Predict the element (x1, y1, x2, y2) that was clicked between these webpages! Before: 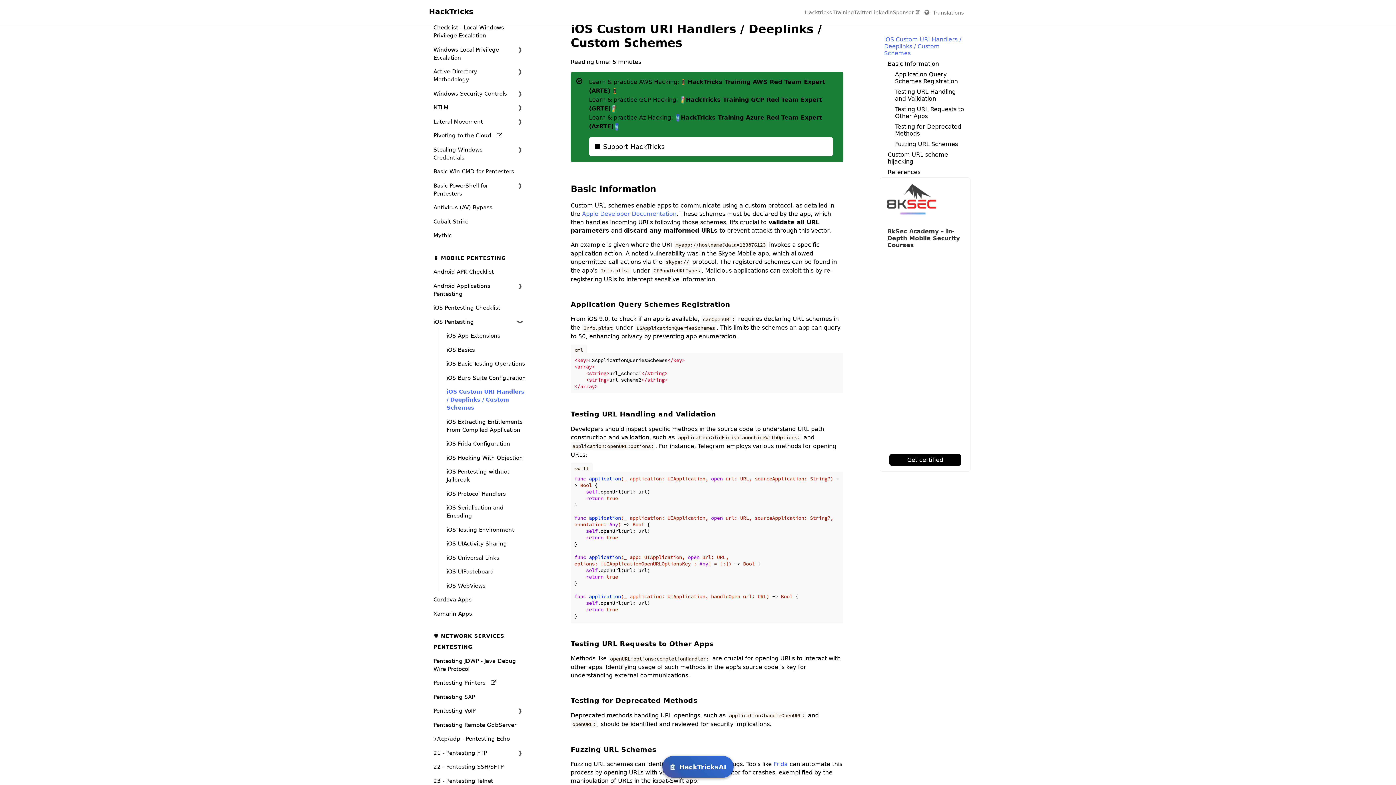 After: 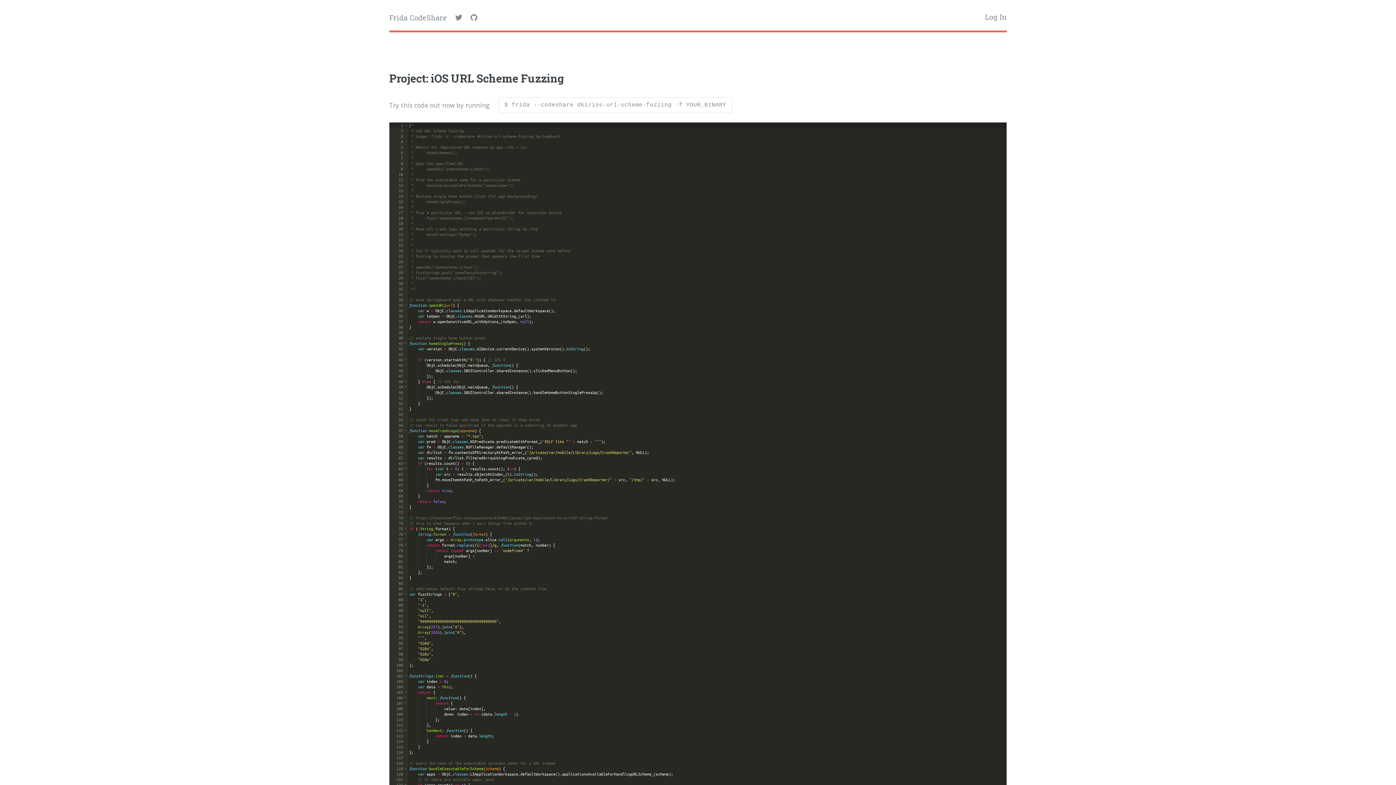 Action: bbox: (773, 761, 788, 768) label: Frida